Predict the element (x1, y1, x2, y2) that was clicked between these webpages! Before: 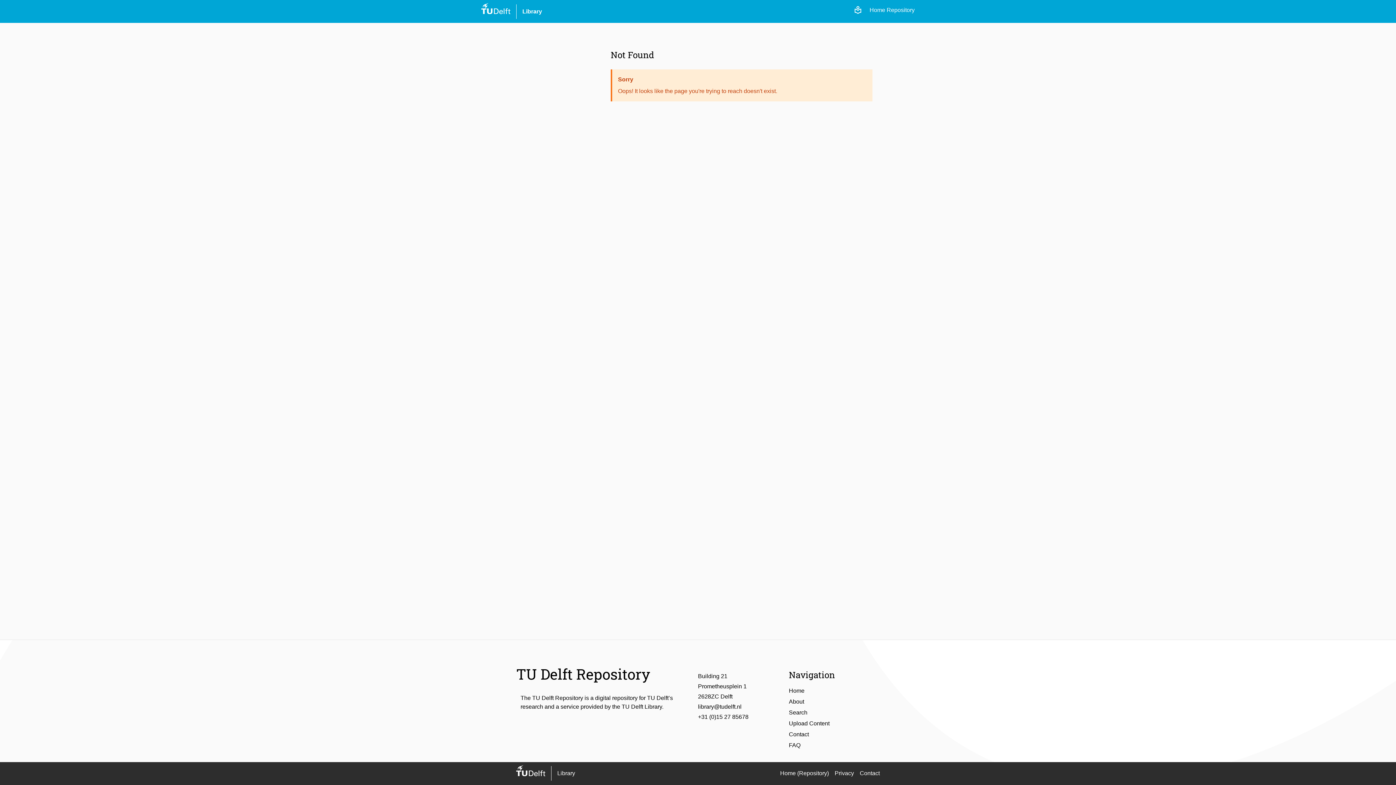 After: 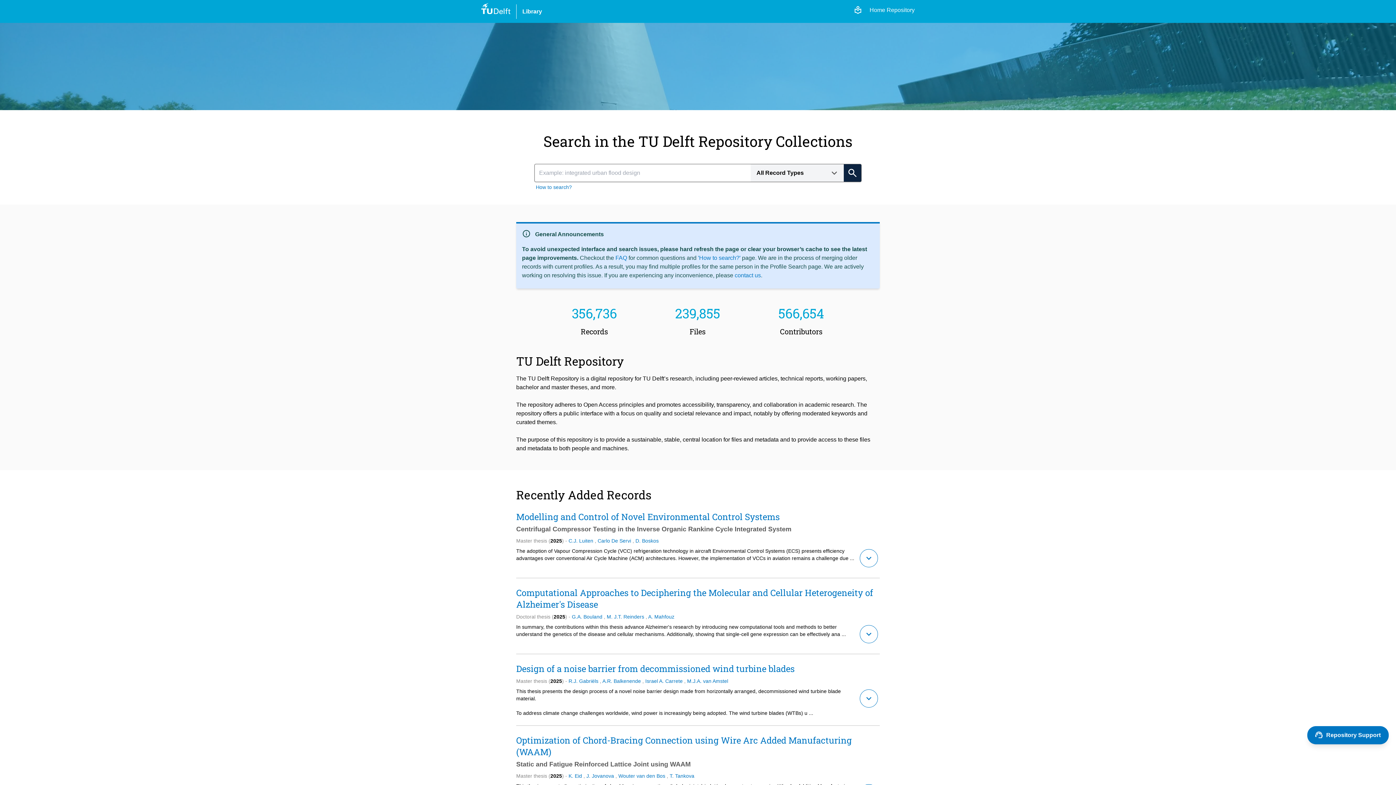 Action: label: Home bbox: (789, 686, 880, 695)